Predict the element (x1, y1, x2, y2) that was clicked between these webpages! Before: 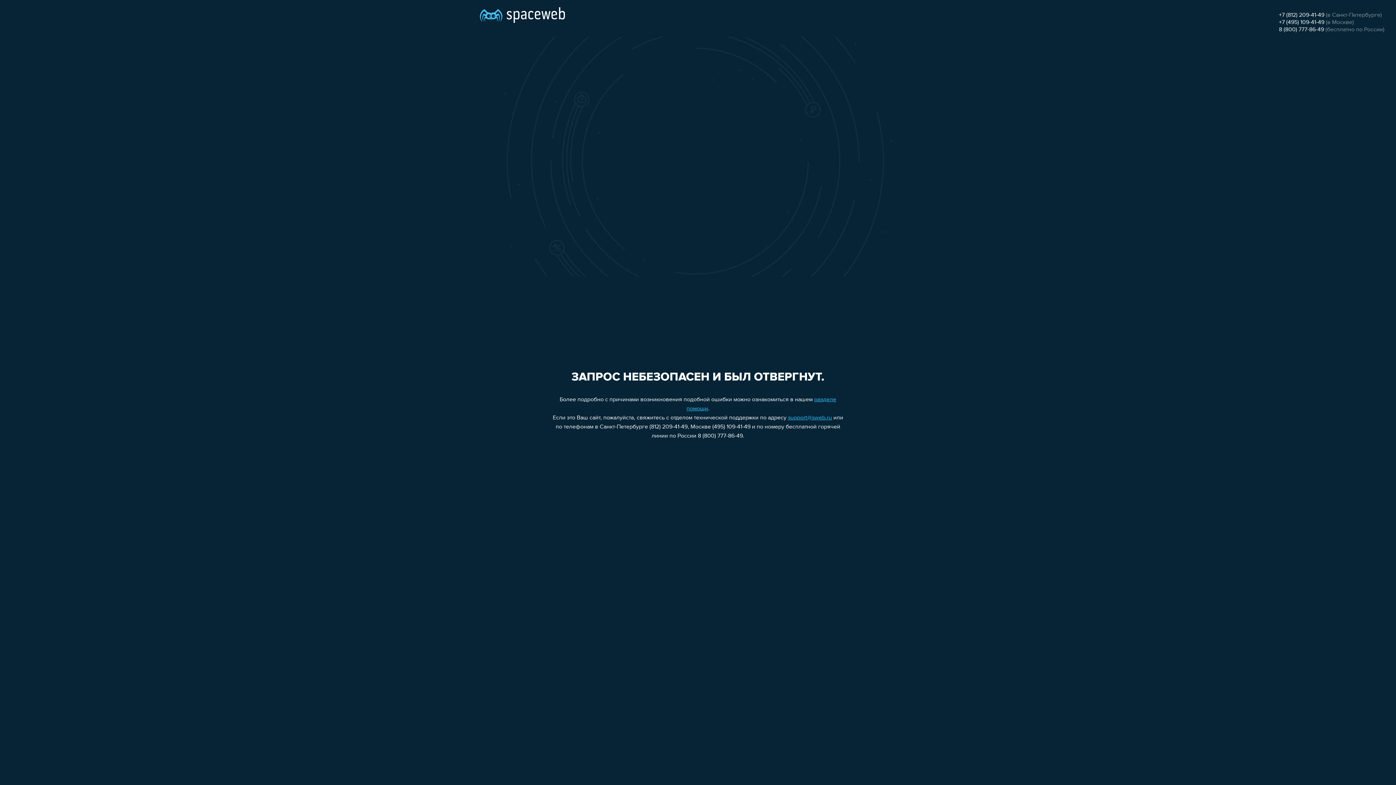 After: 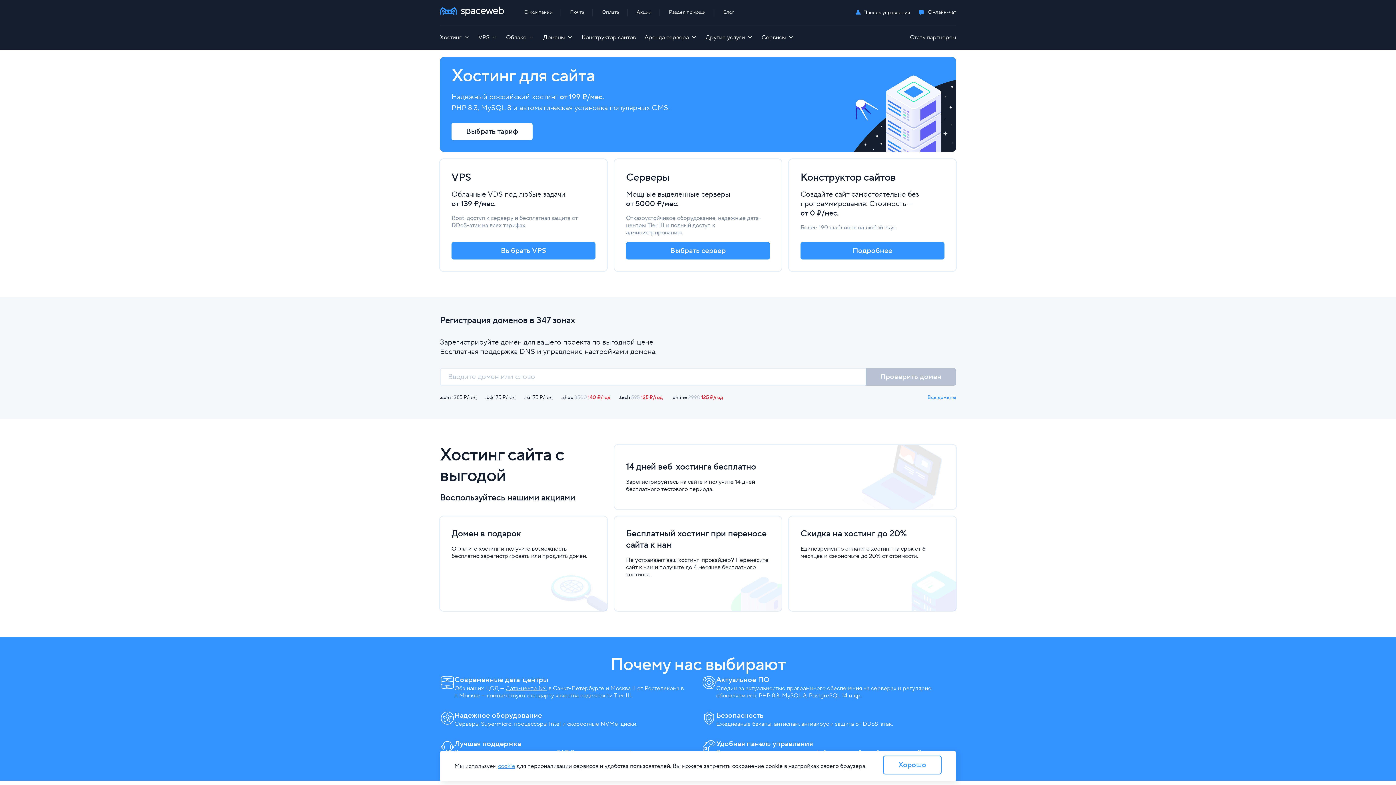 Action: bbox: (480, 0, 565, 25)